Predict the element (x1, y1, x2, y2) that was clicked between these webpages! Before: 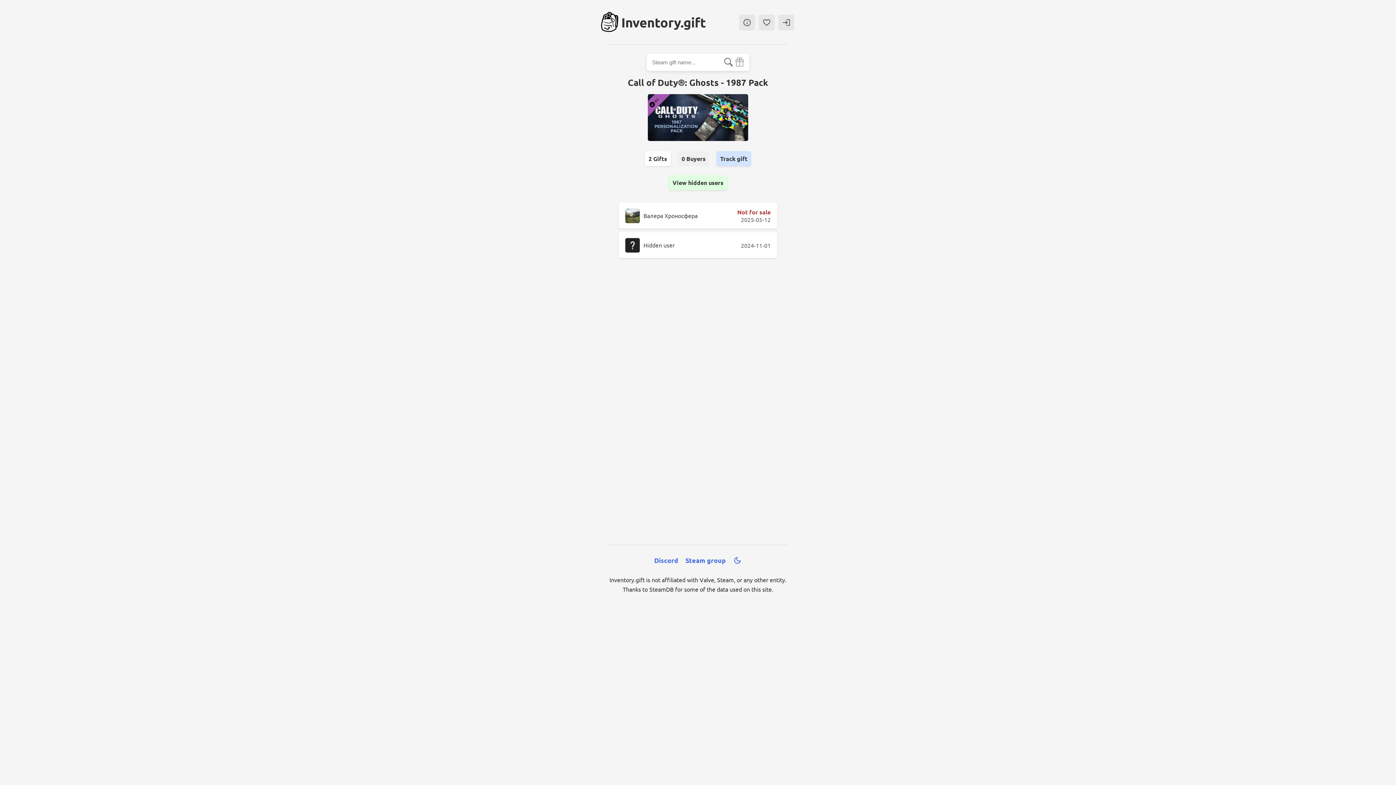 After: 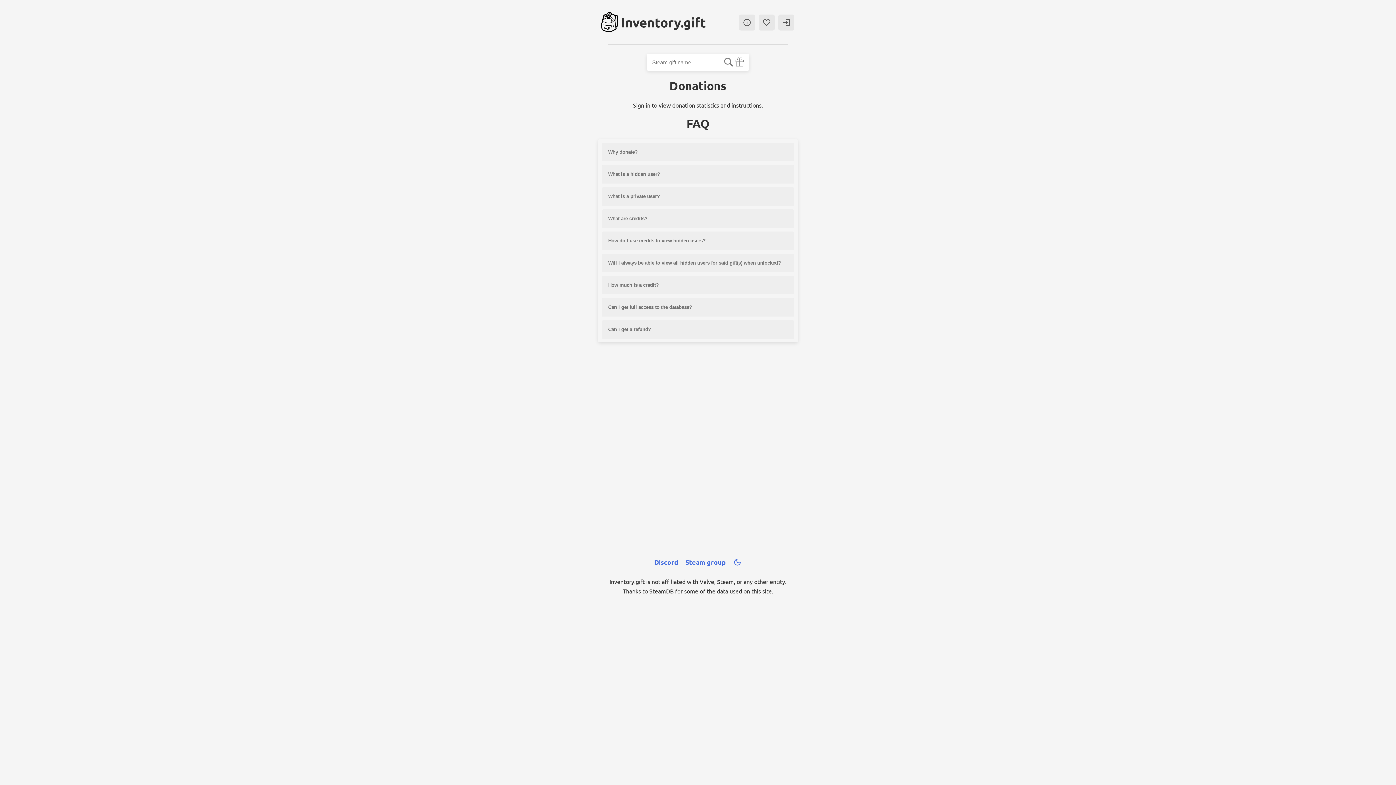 Action: bbox: (758, 14, 774, 30) label: 